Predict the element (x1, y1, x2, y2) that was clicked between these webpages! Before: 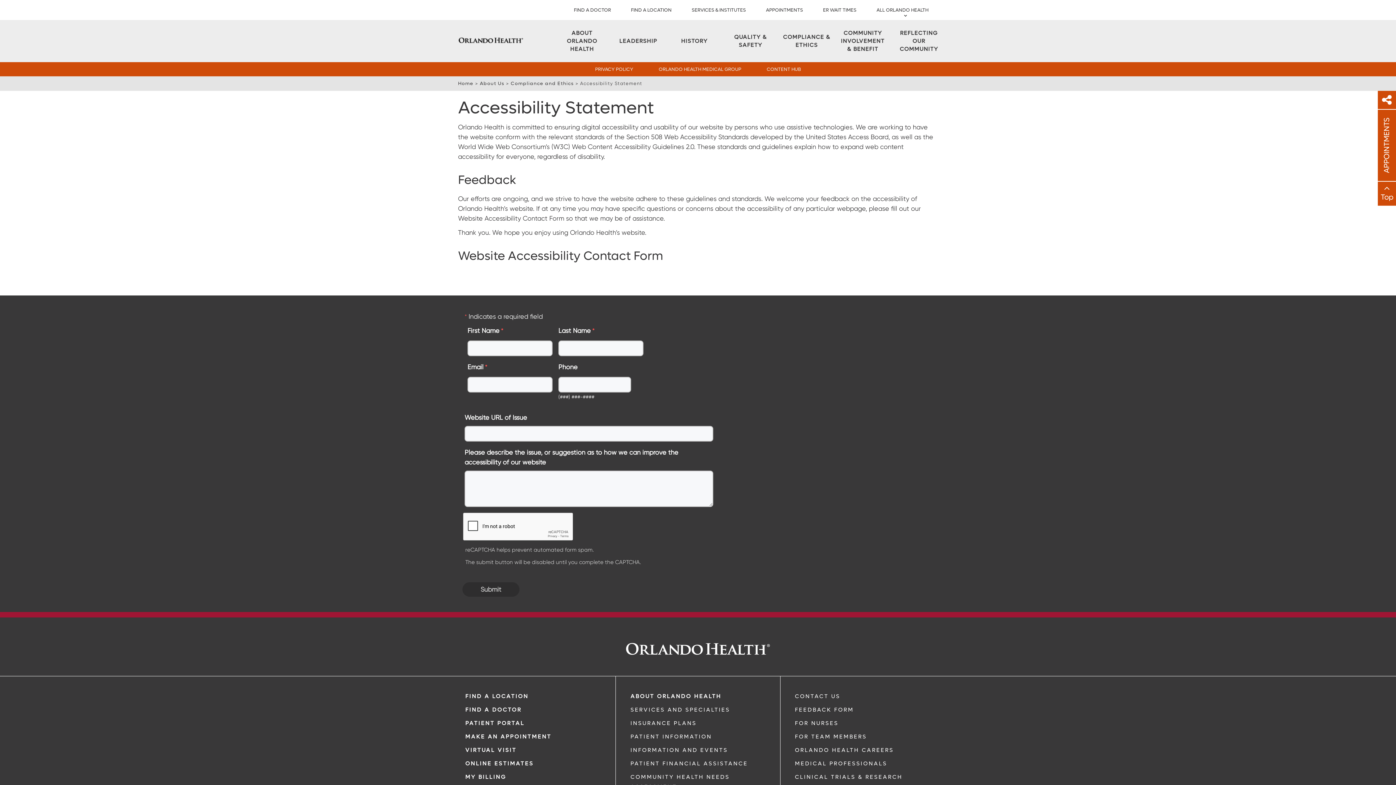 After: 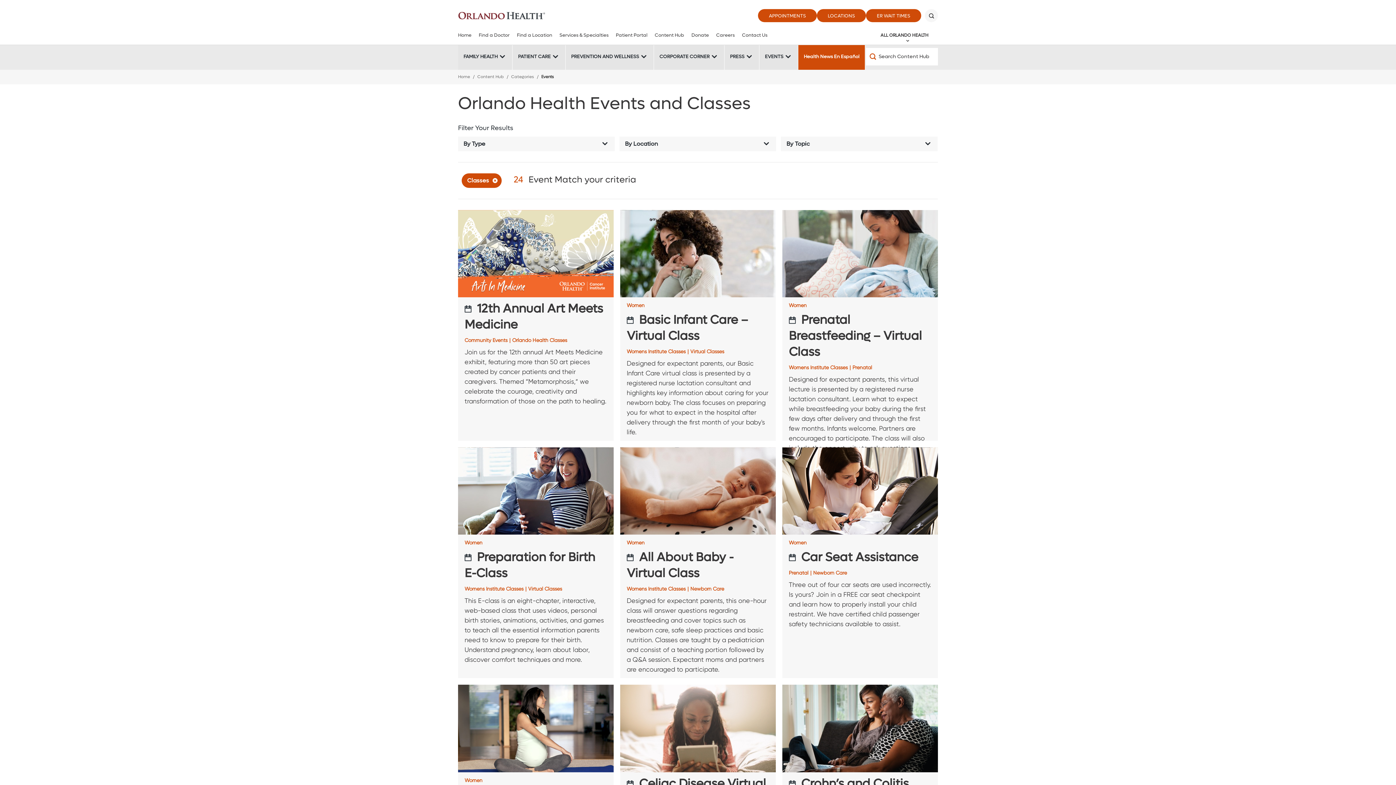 Action: bbox: (630, 747, 728, 754) label: INFORMATION AND EVENTS